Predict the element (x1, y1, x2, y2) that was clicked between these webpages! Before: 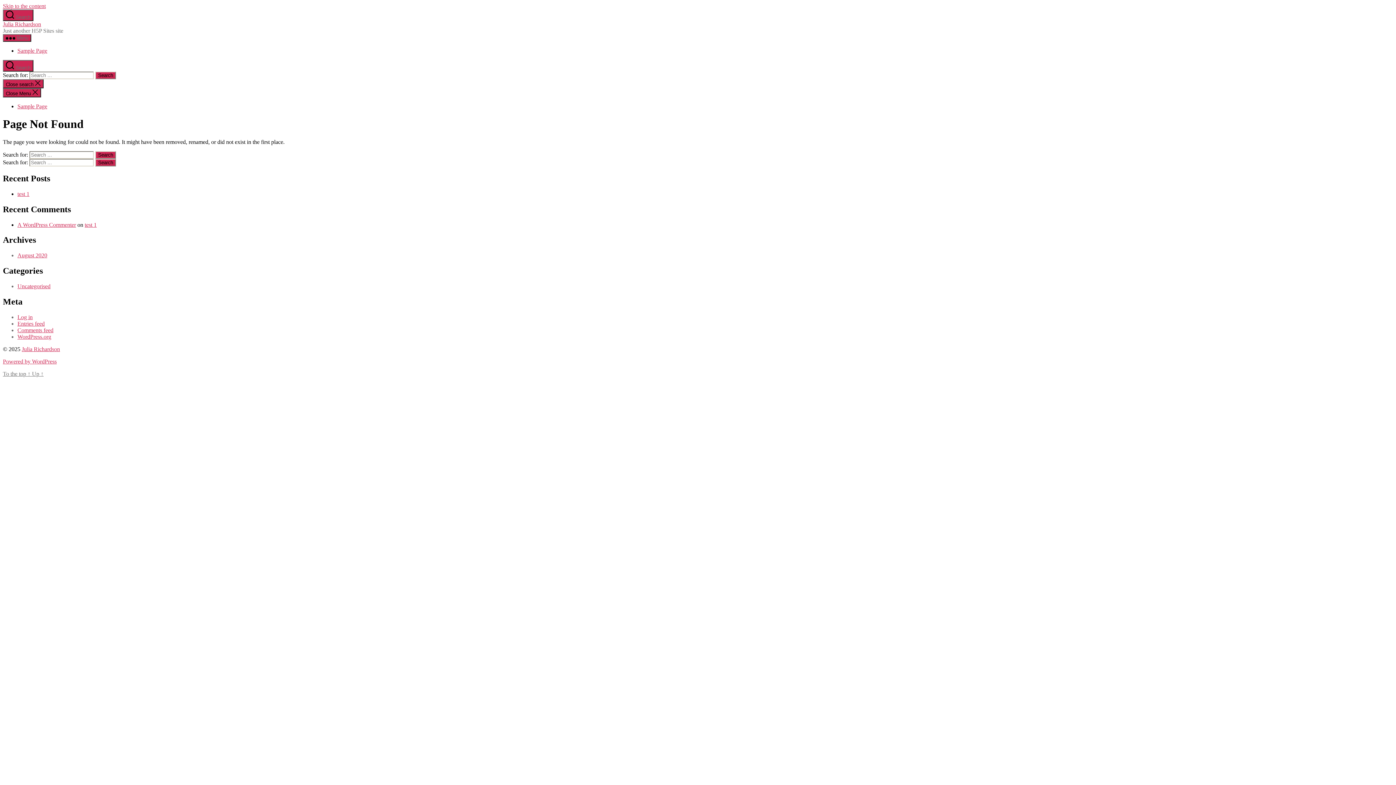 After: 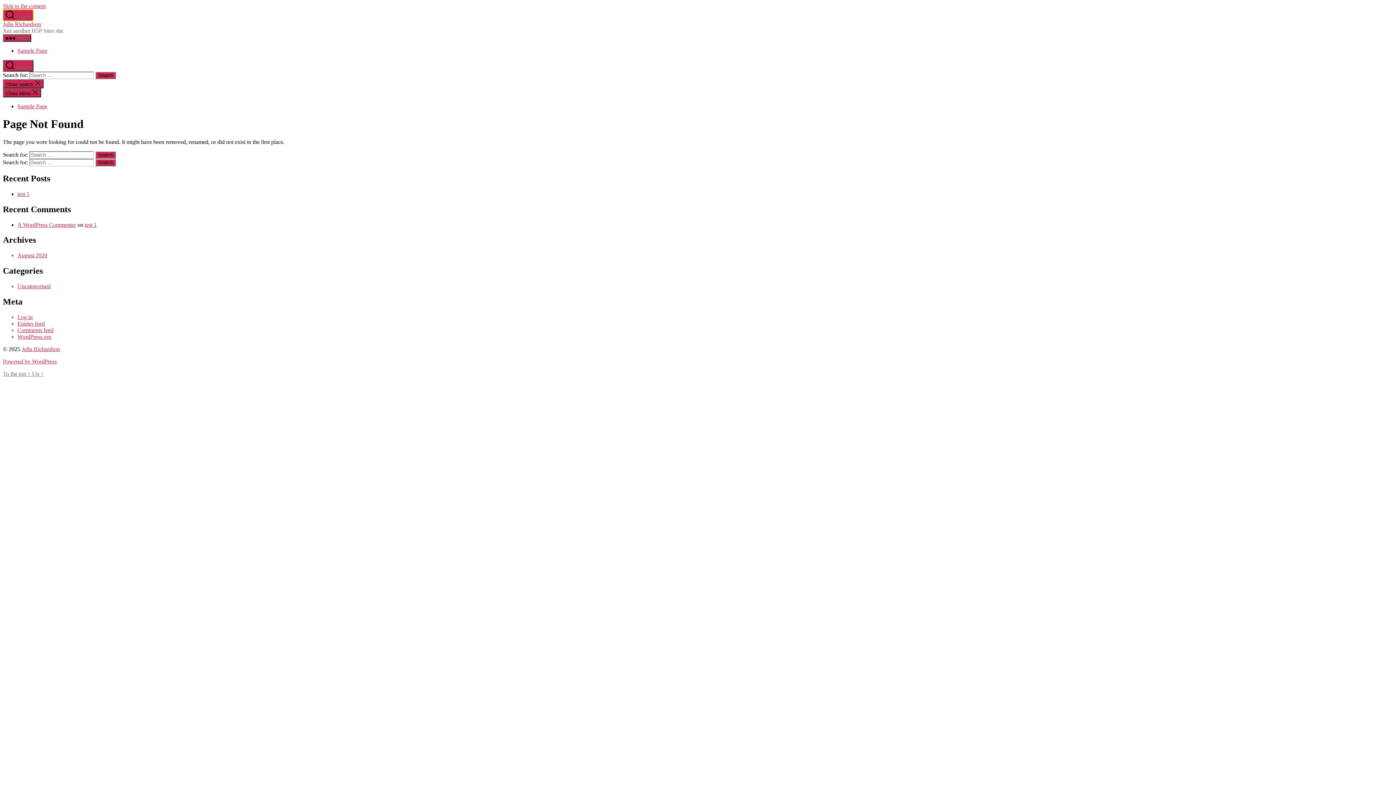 Action: label:  Search bbox: (2, 9, 33, 21)